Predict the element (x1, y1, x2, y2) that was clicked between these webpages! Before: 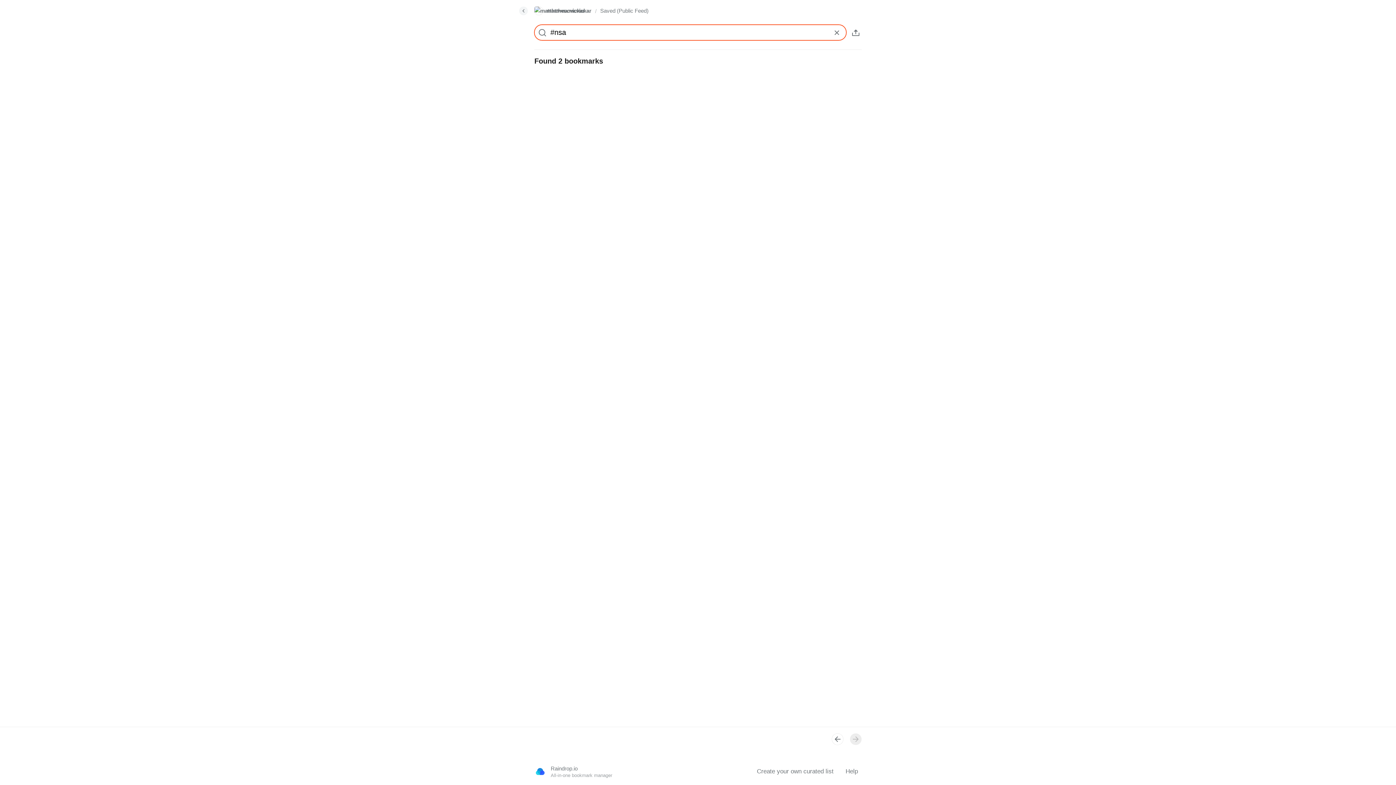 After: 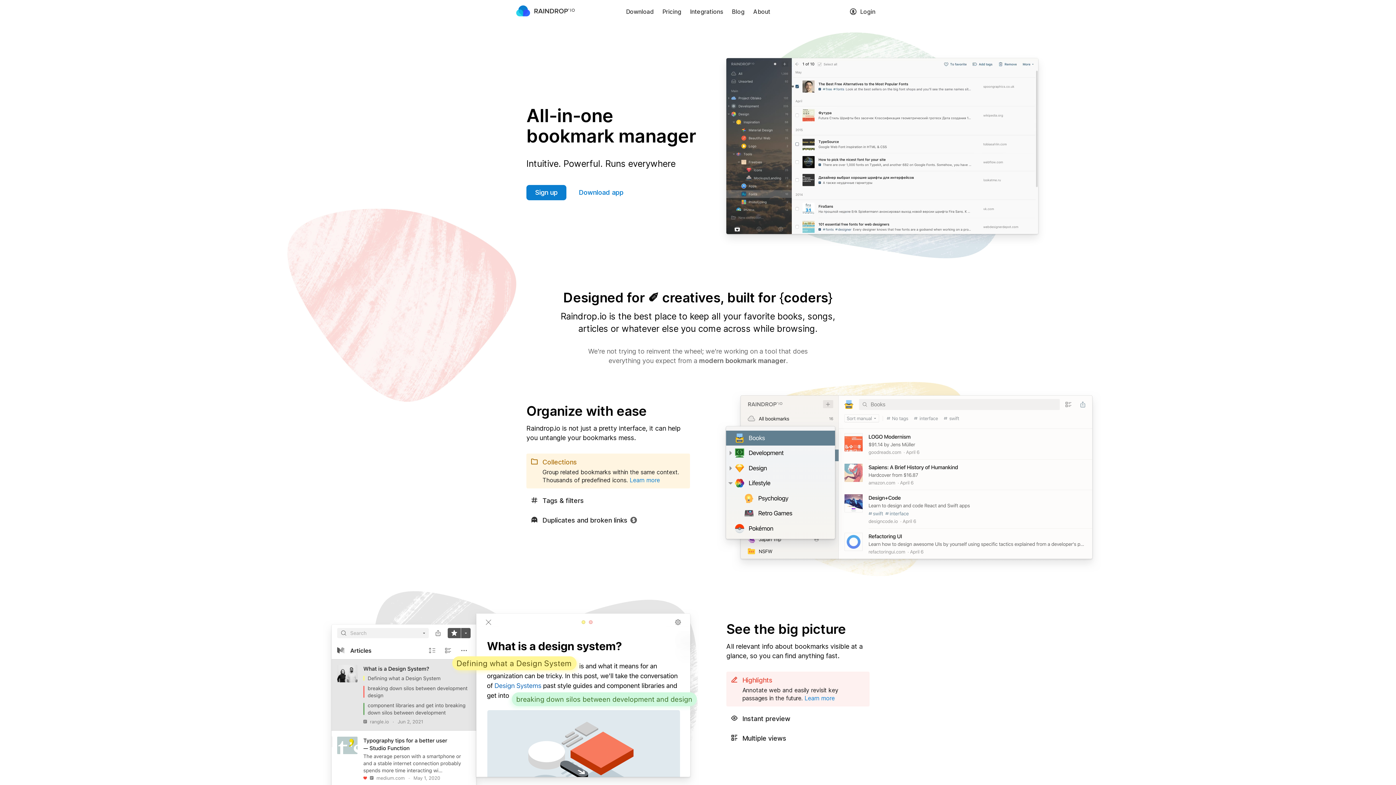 Action: label: Raindrop.io
All-in-one bookmark manager bbox: (550, 765, 748, 778)